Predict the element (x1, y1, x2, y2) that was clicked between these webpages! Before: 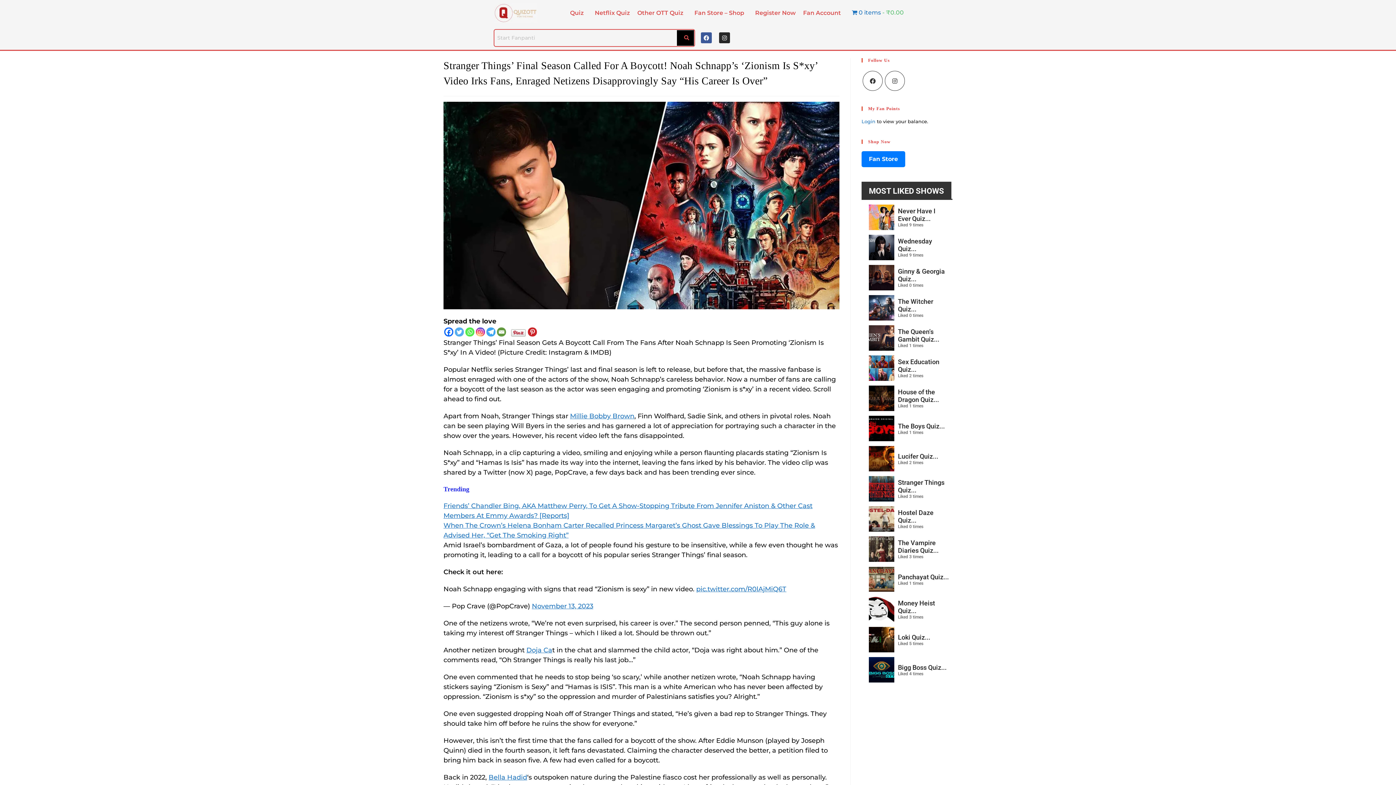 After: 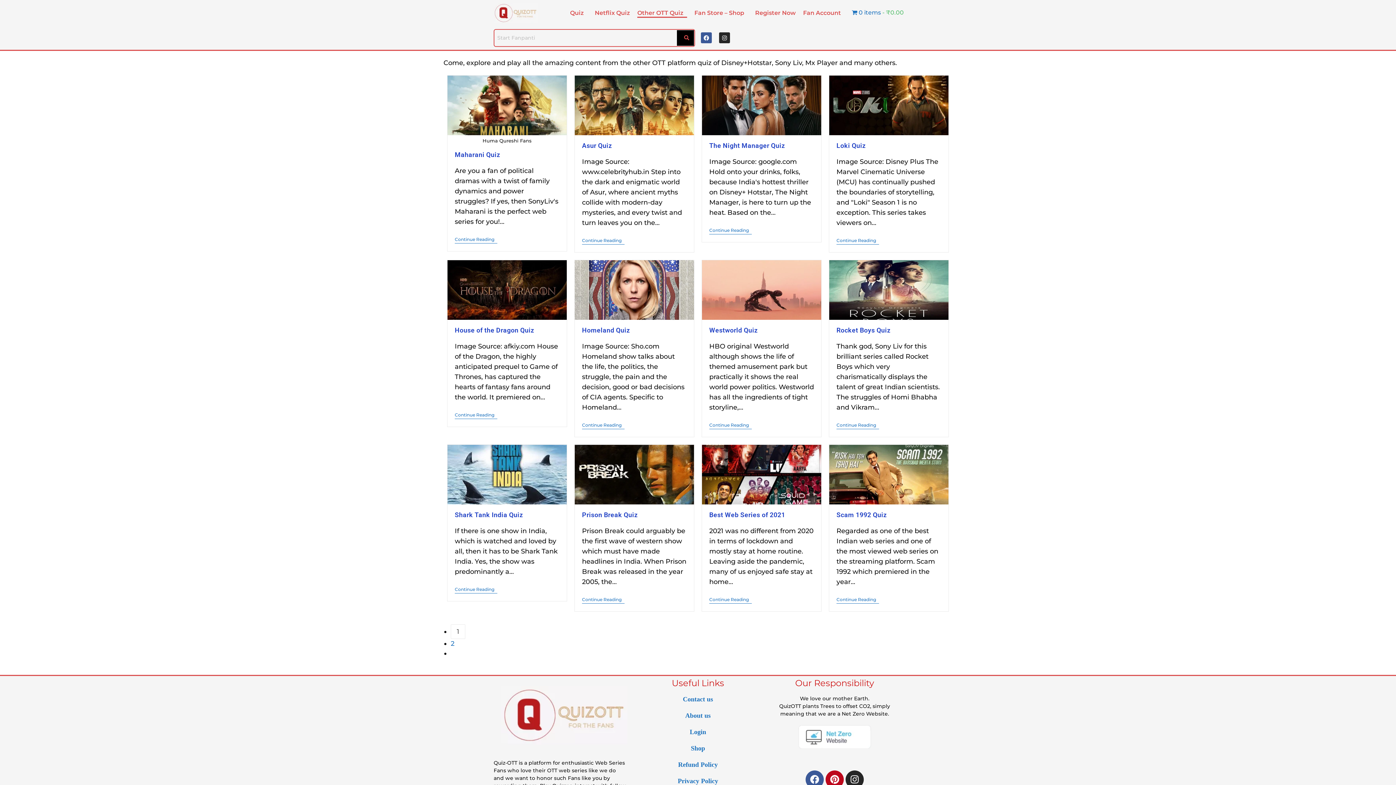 Action: bbox: (637, 8, 687, 17) label: Other OTT Quiz